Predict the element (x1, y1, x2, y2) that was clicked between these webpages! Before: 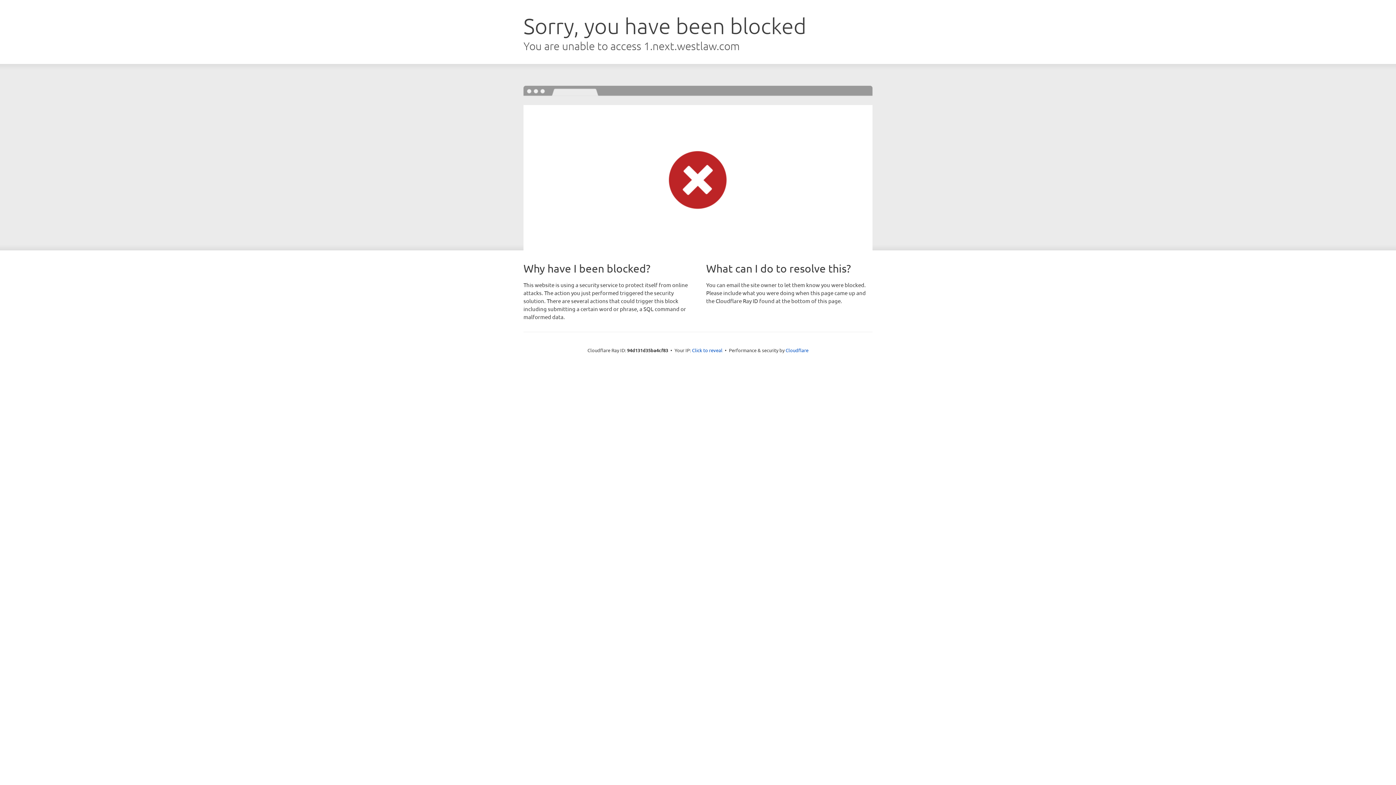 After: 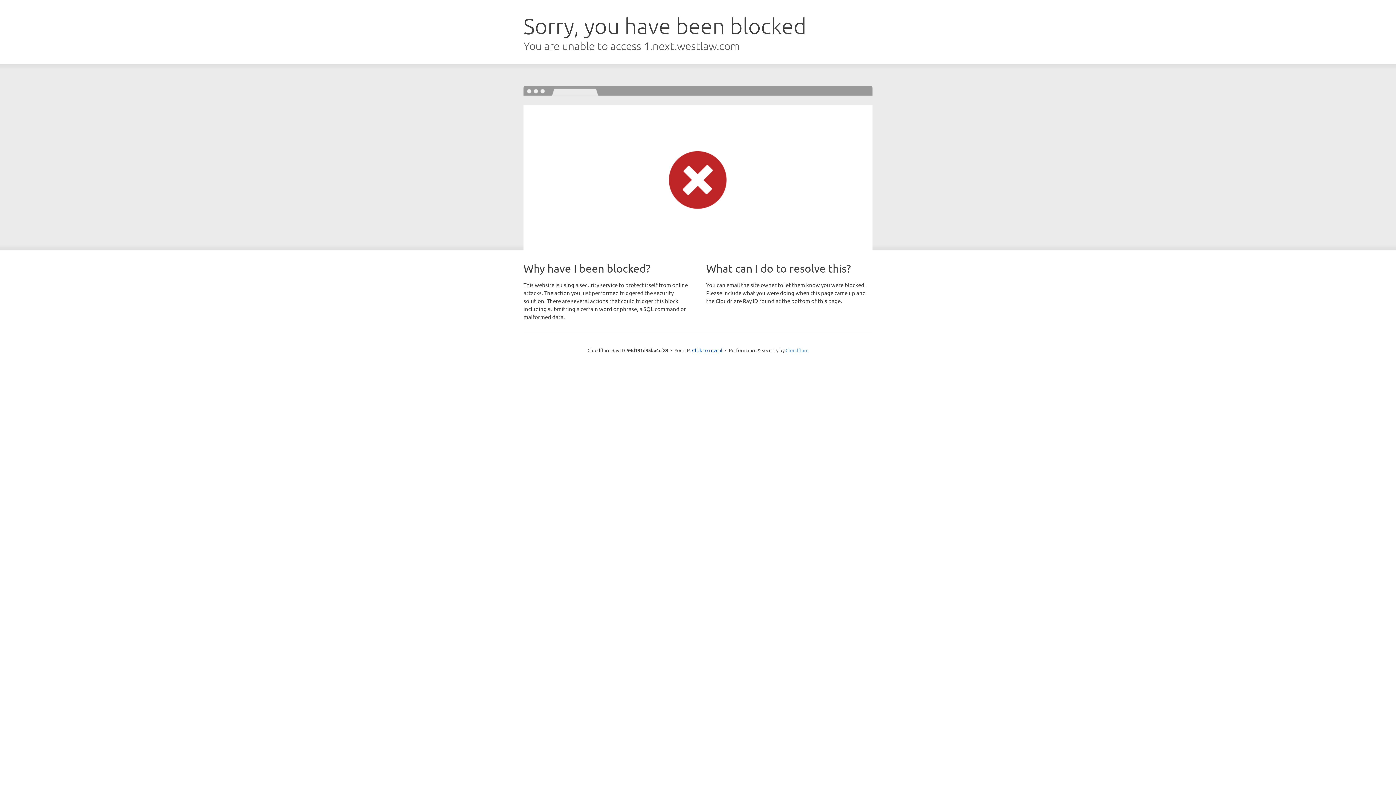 Action: label: Cloudflare bbox: (785, 347, 808, 353)